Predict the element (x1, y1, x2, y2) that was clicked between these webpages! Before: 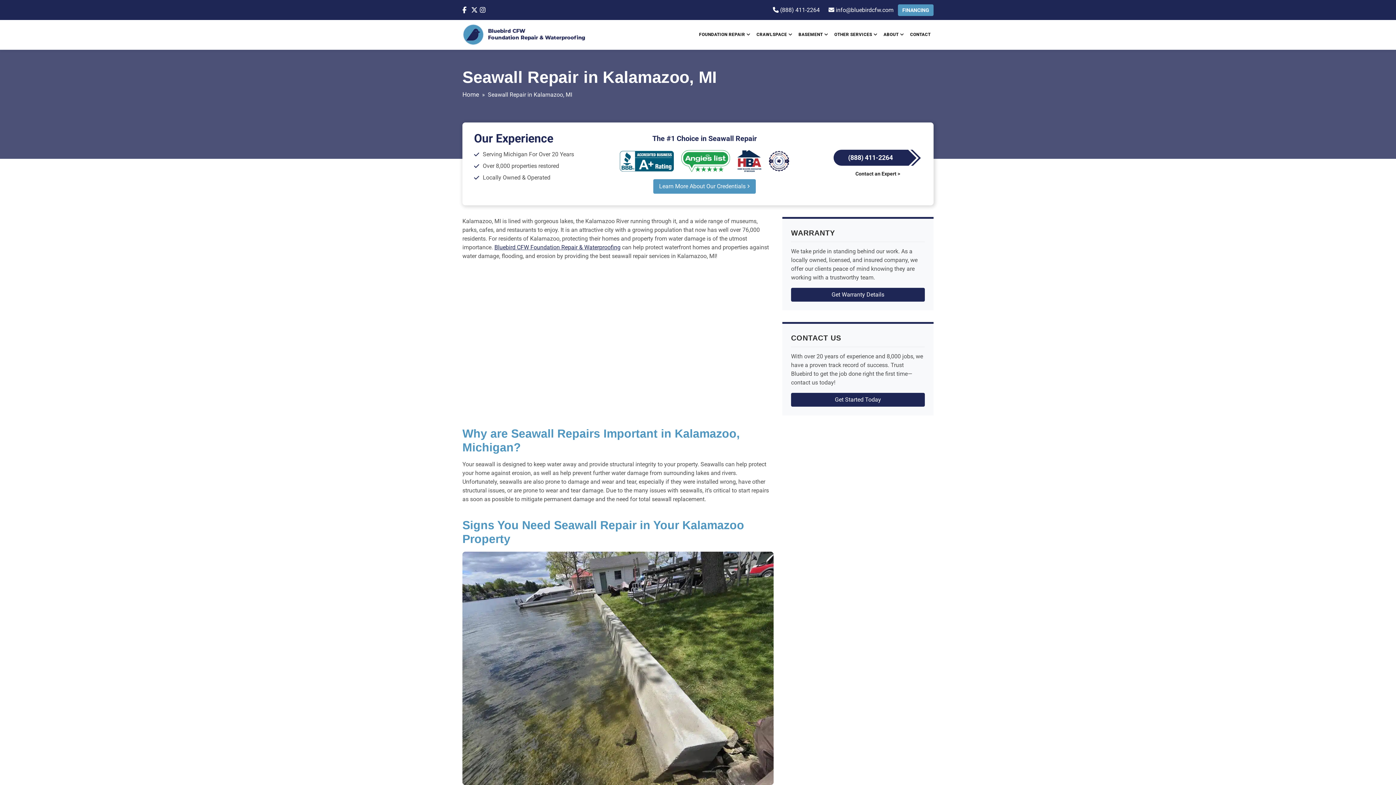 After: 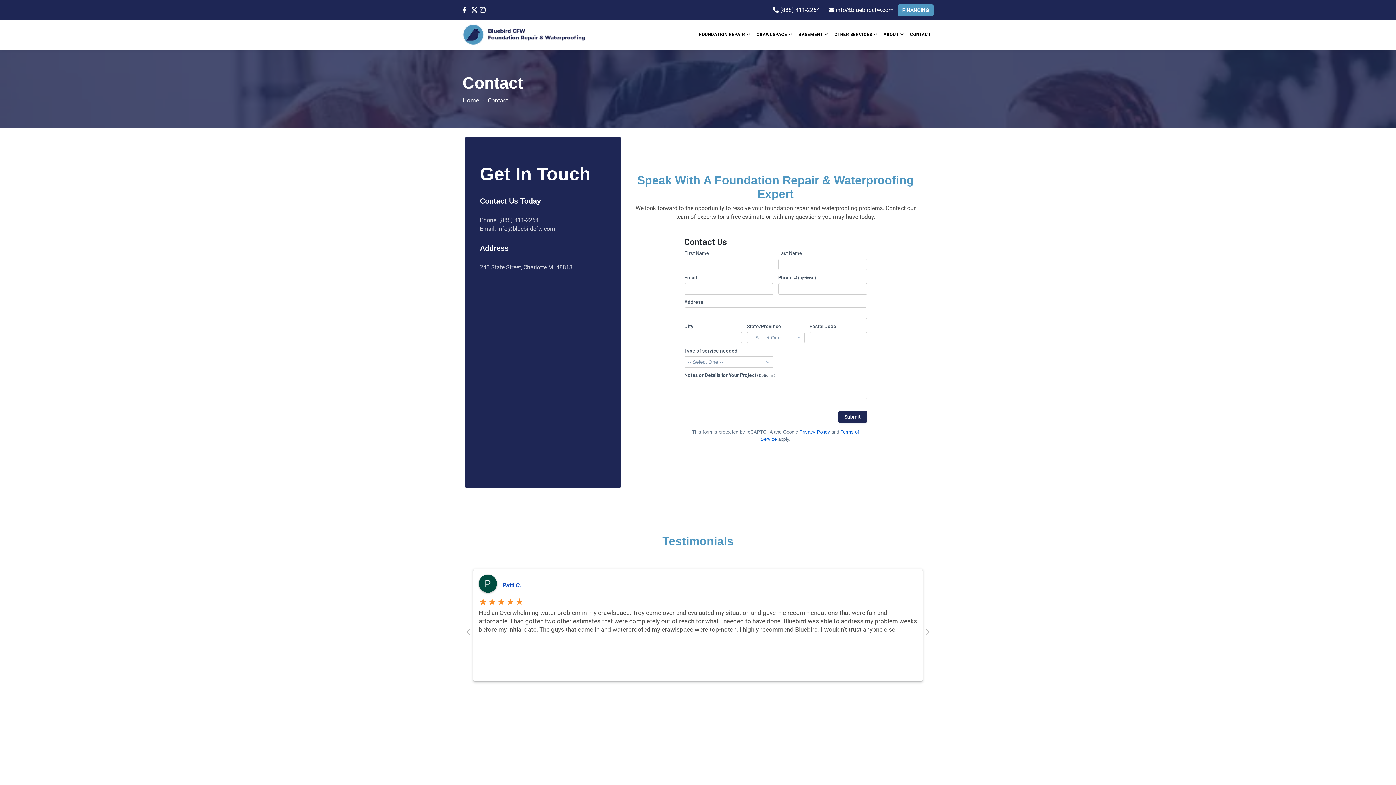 Action: label: Get Started Today bbox: (791, 393, 925, 407)